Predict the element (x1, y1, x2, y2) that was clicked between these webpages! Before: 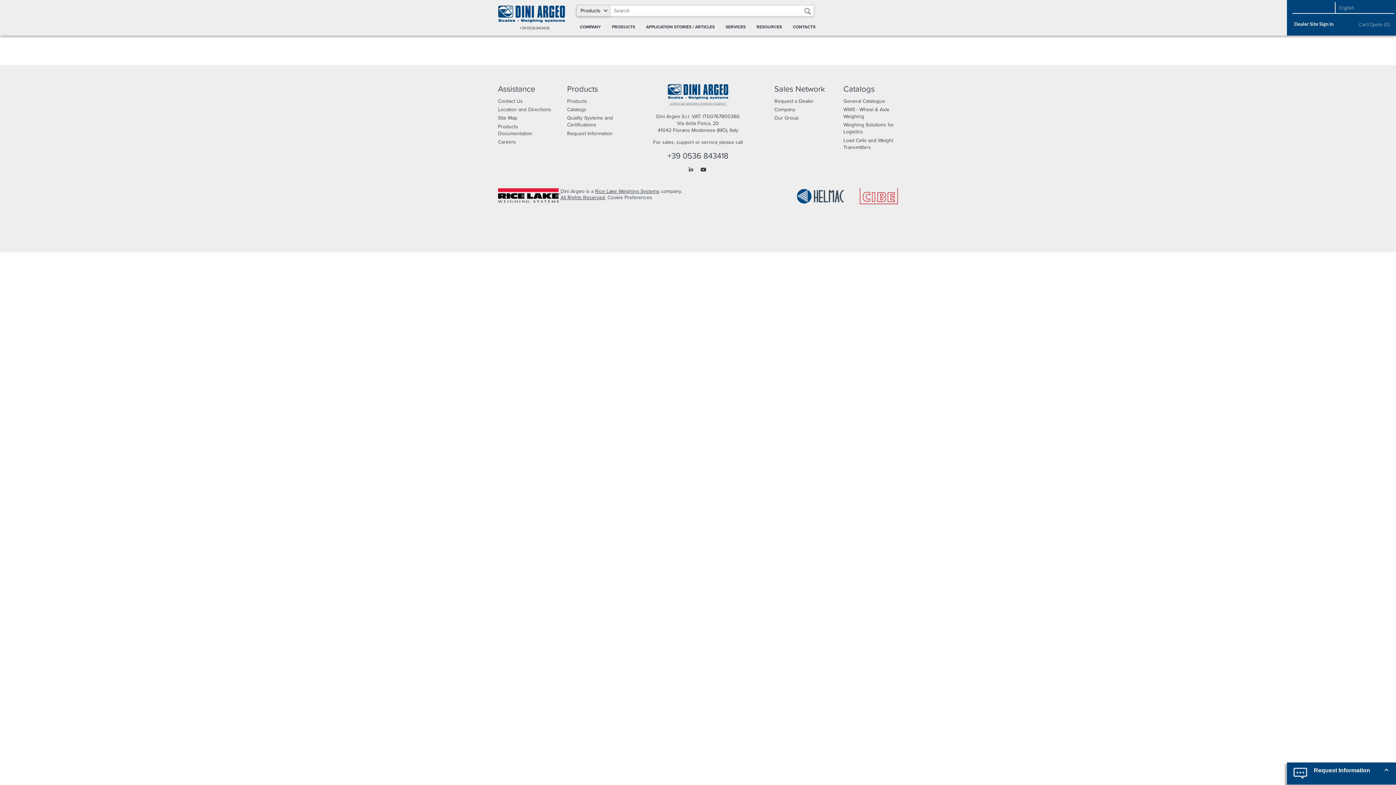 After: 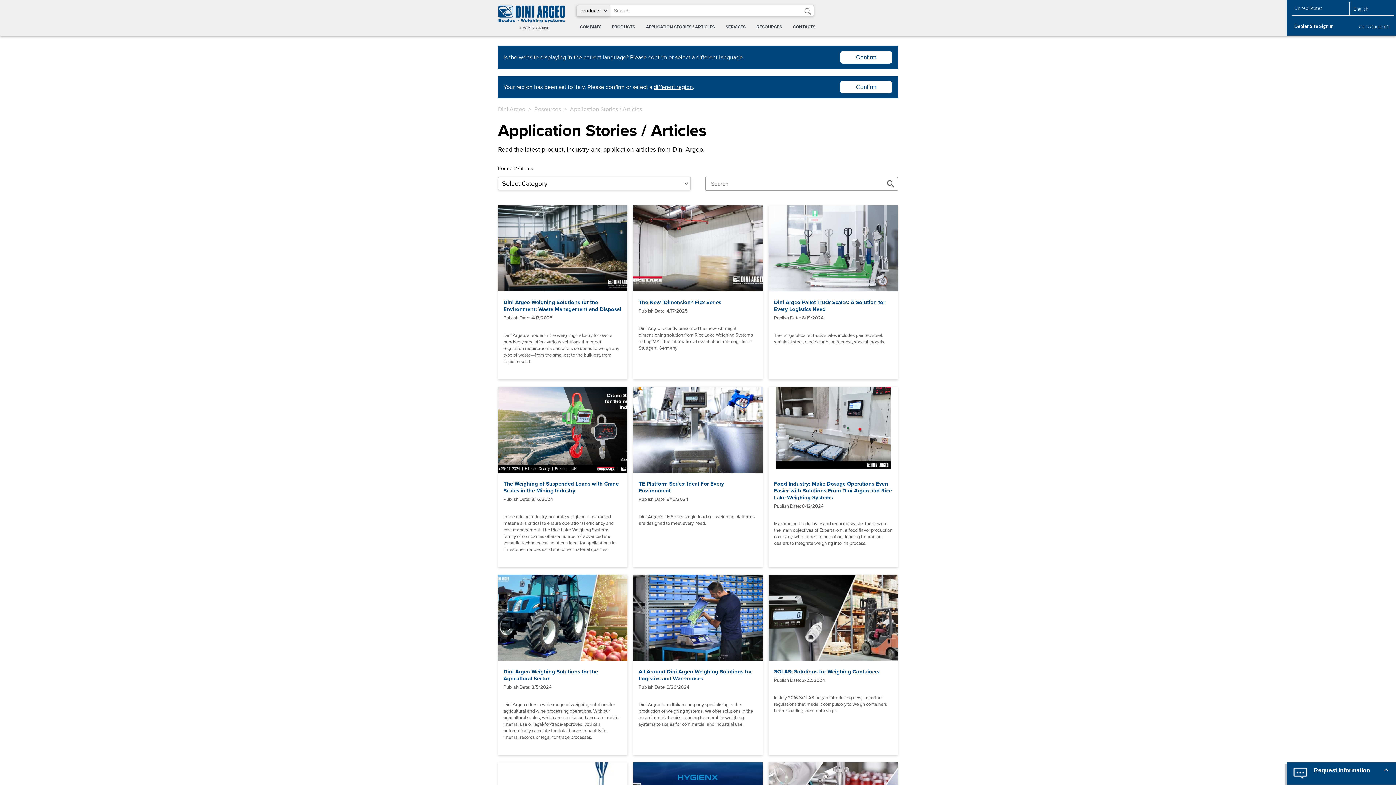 Action: bbox: (640, 16, 720, 35) label: APPLICATION STORIES / ARTICLES